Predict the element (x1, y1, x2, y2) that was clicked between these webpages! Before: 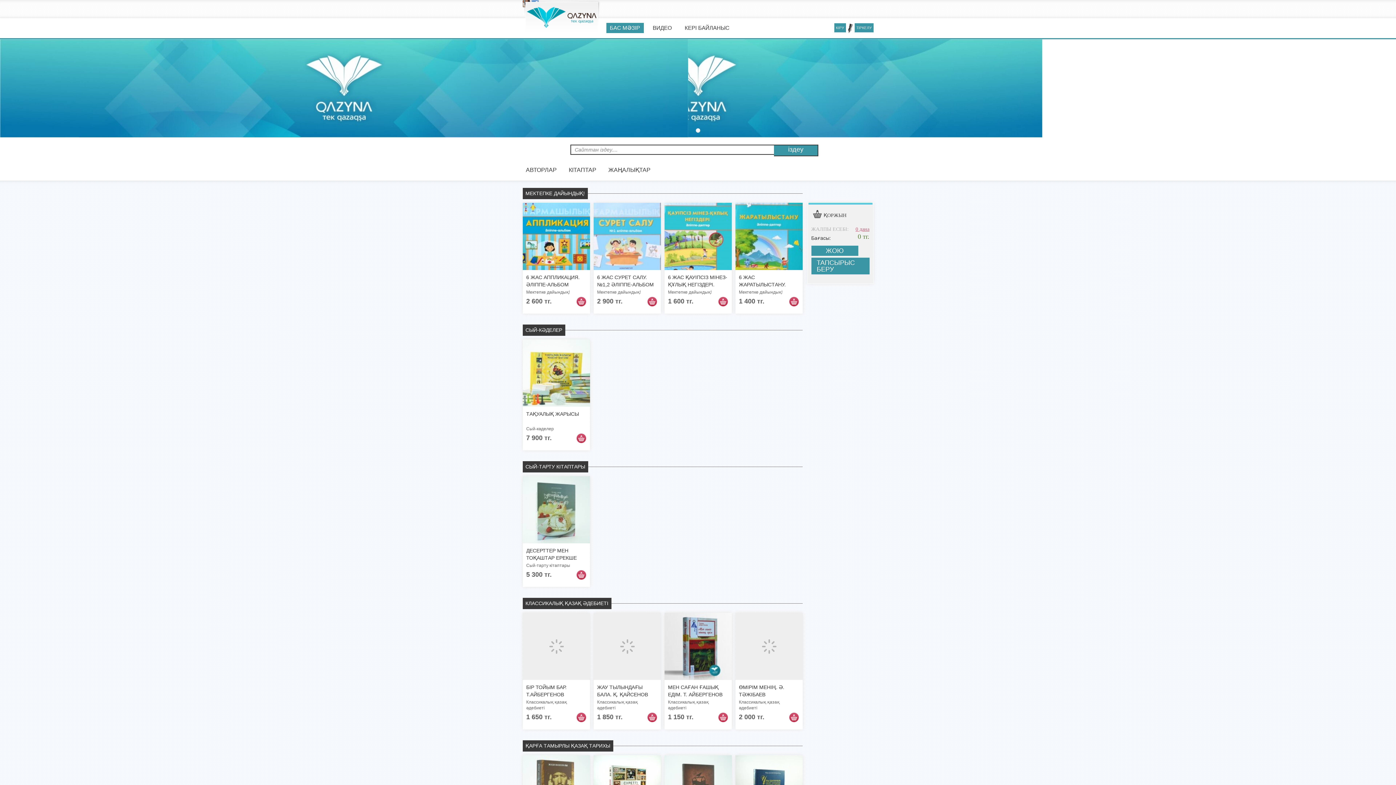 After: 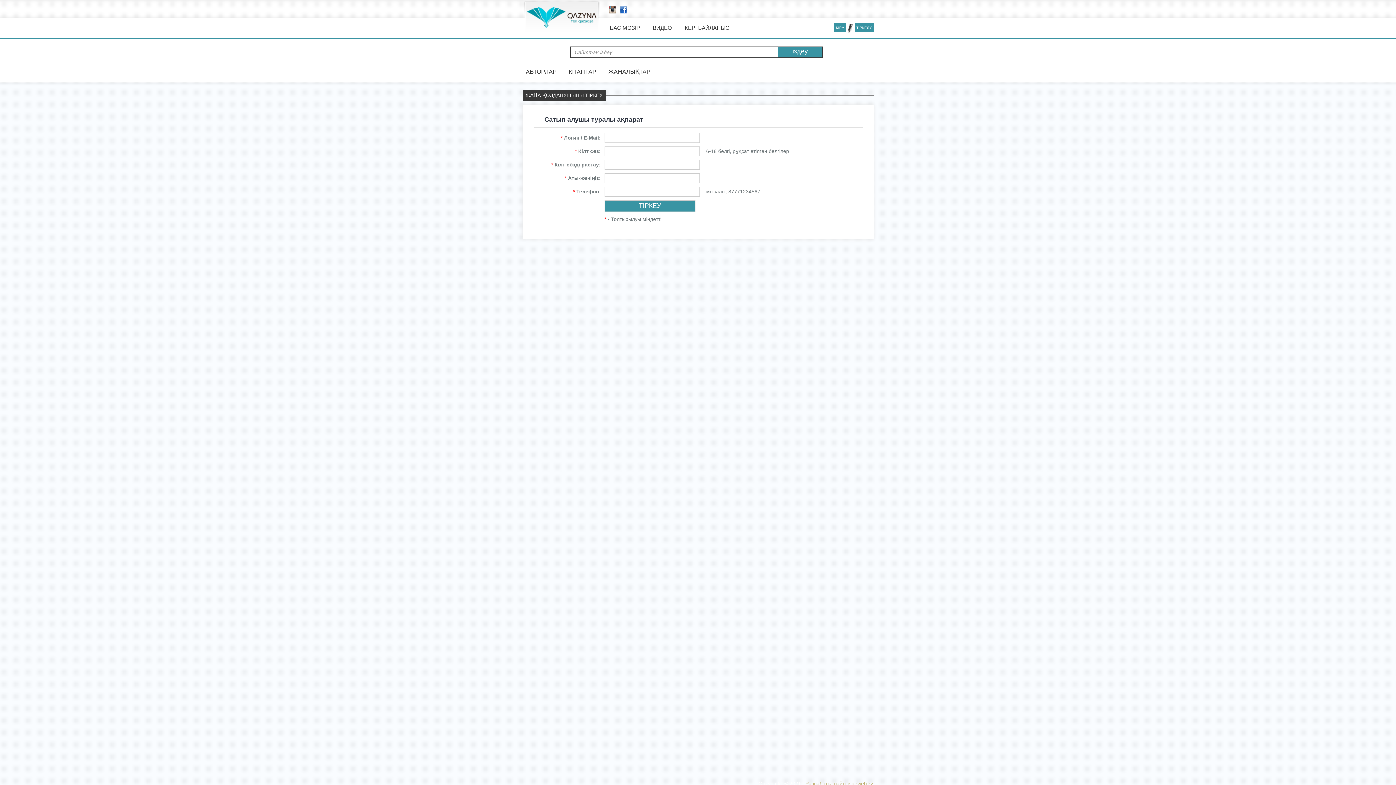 Action: label: ТІРКЕЛУ bbox: (854, 23, 873, 32)